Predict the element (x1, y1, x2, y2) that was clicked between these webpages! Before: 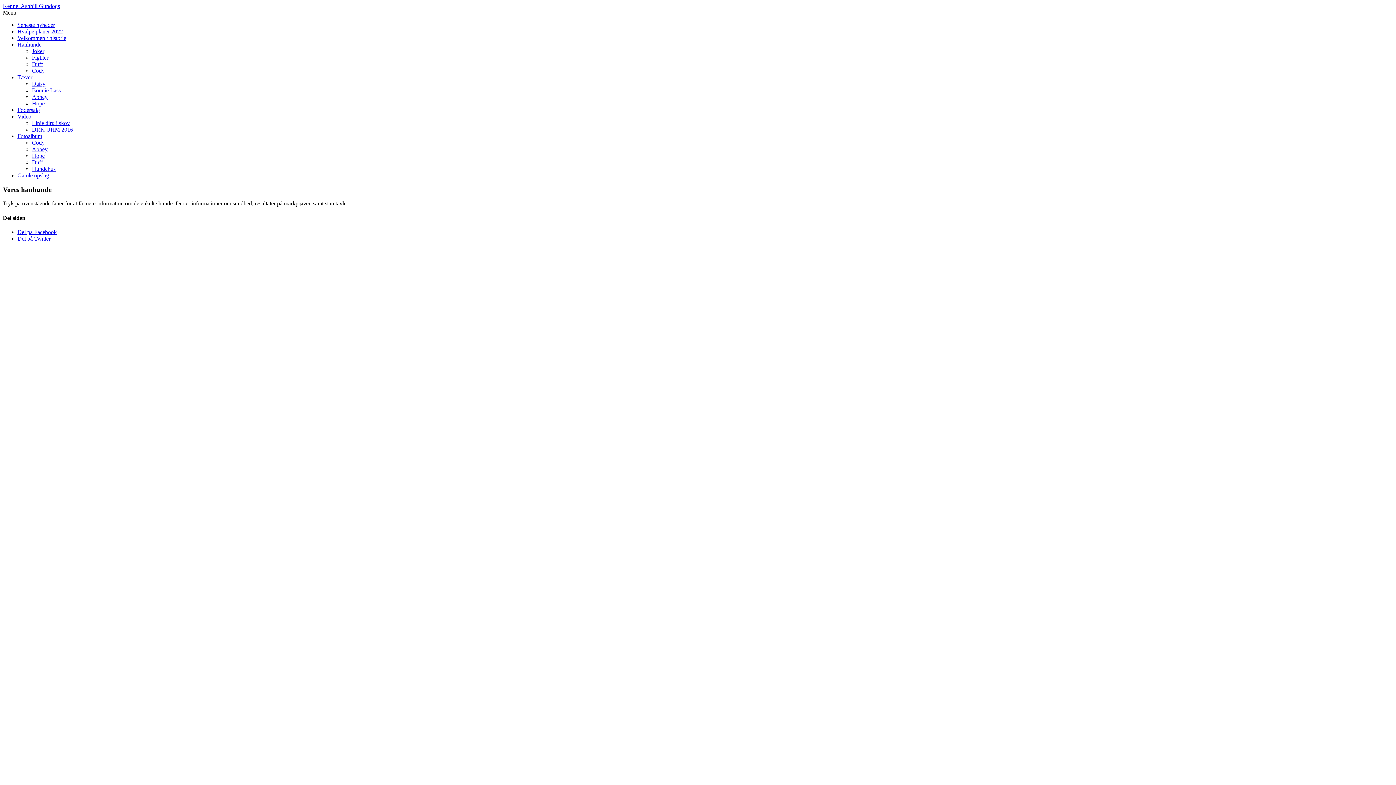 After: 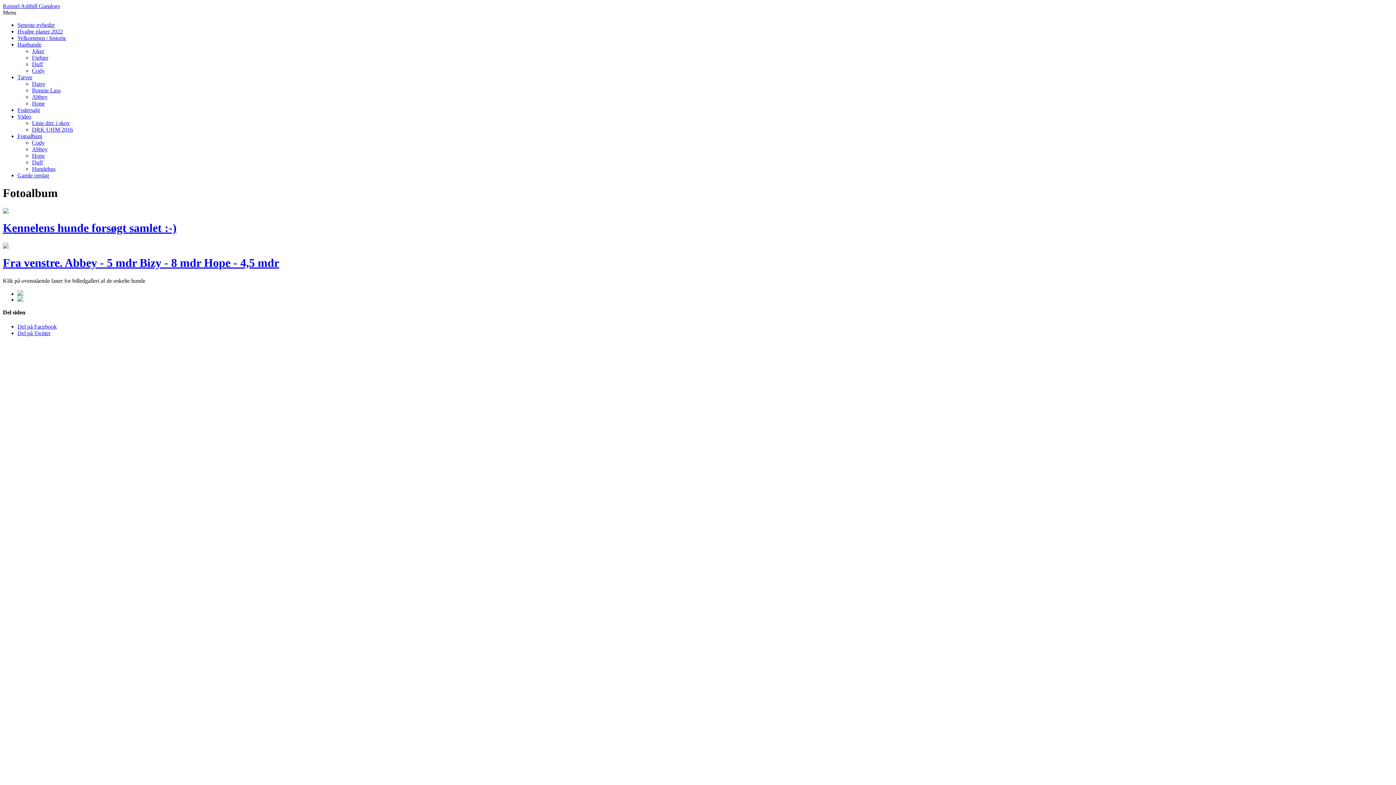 Action: label: Fotoalbum bbox: (17, 133, 42, 139)